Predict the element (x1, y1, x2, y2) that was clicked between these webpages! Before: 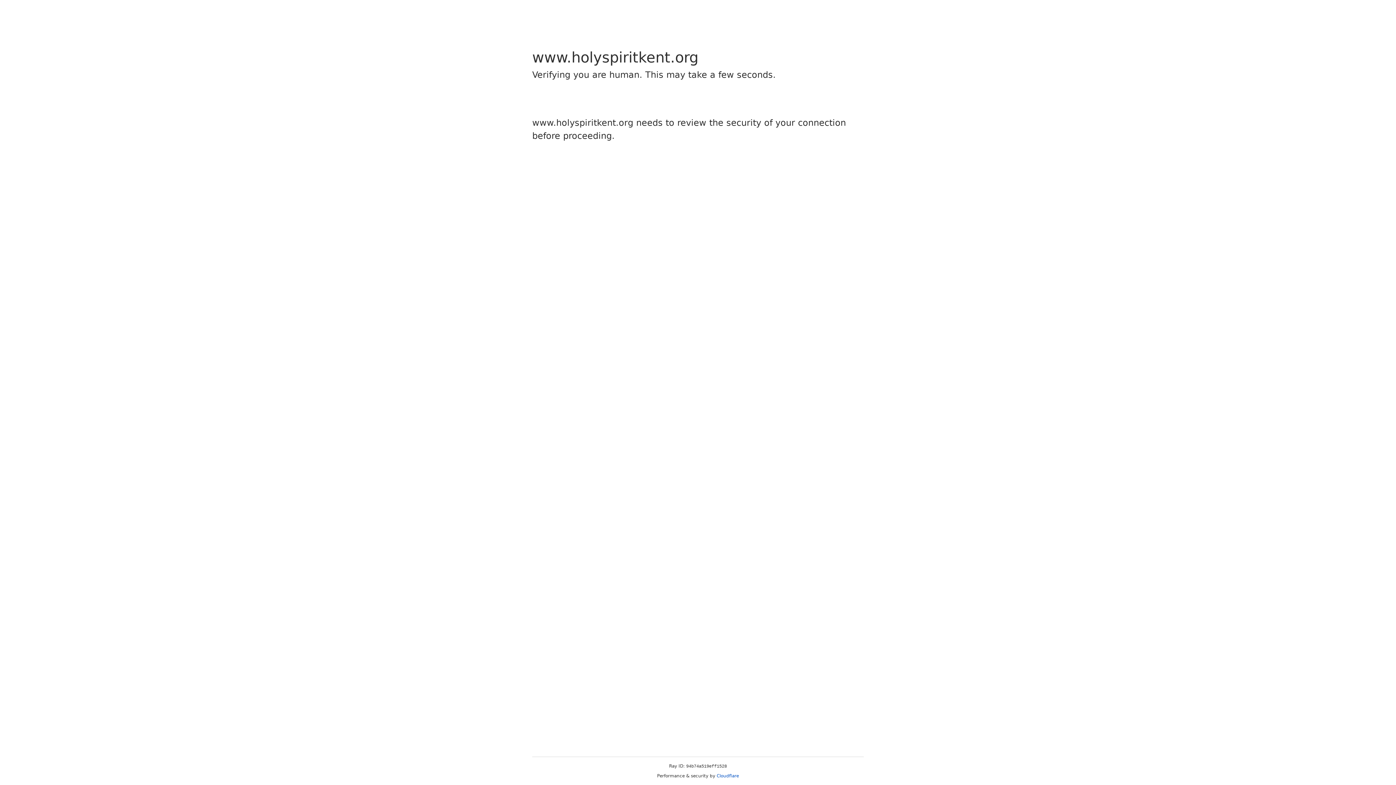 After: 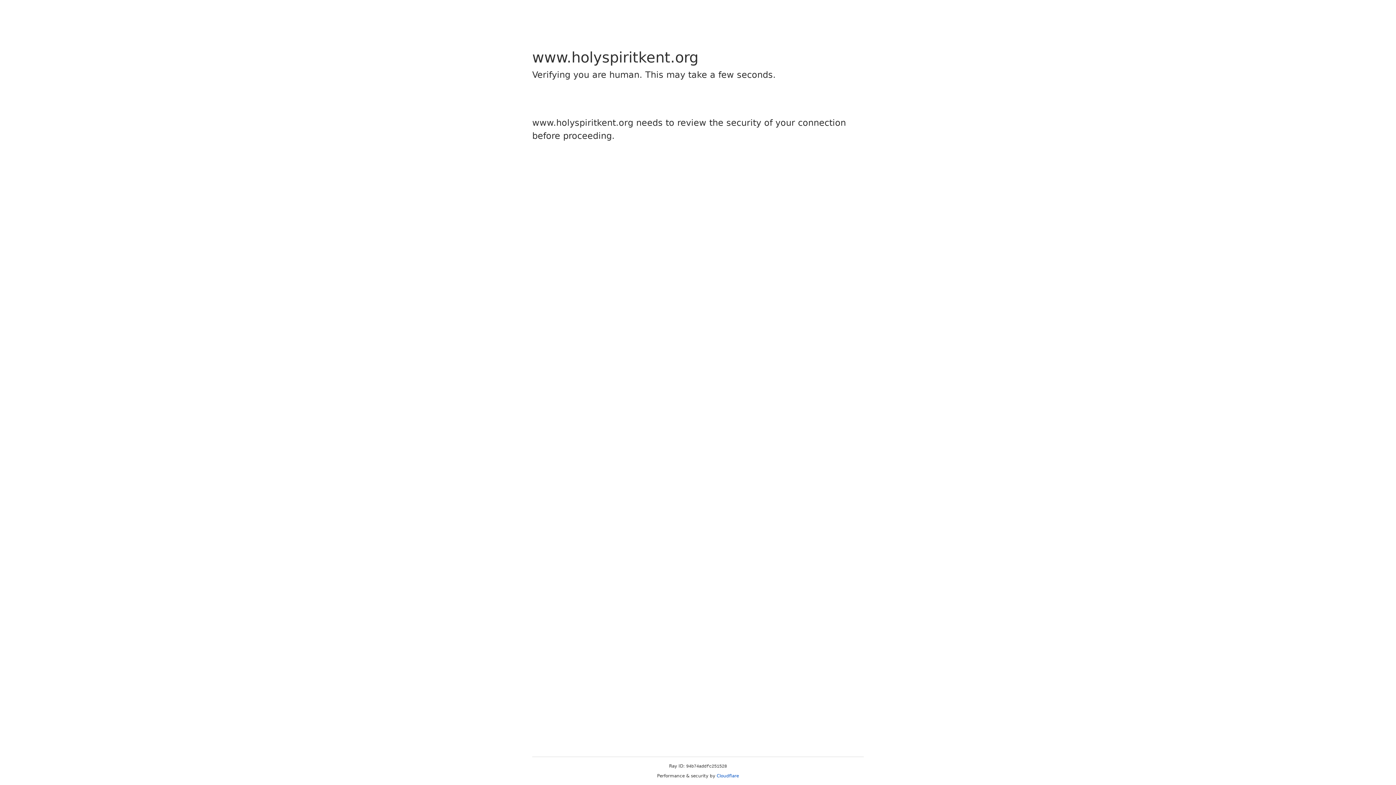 Action: bbox: (716, 773, 739, 778) label: Cloudflare